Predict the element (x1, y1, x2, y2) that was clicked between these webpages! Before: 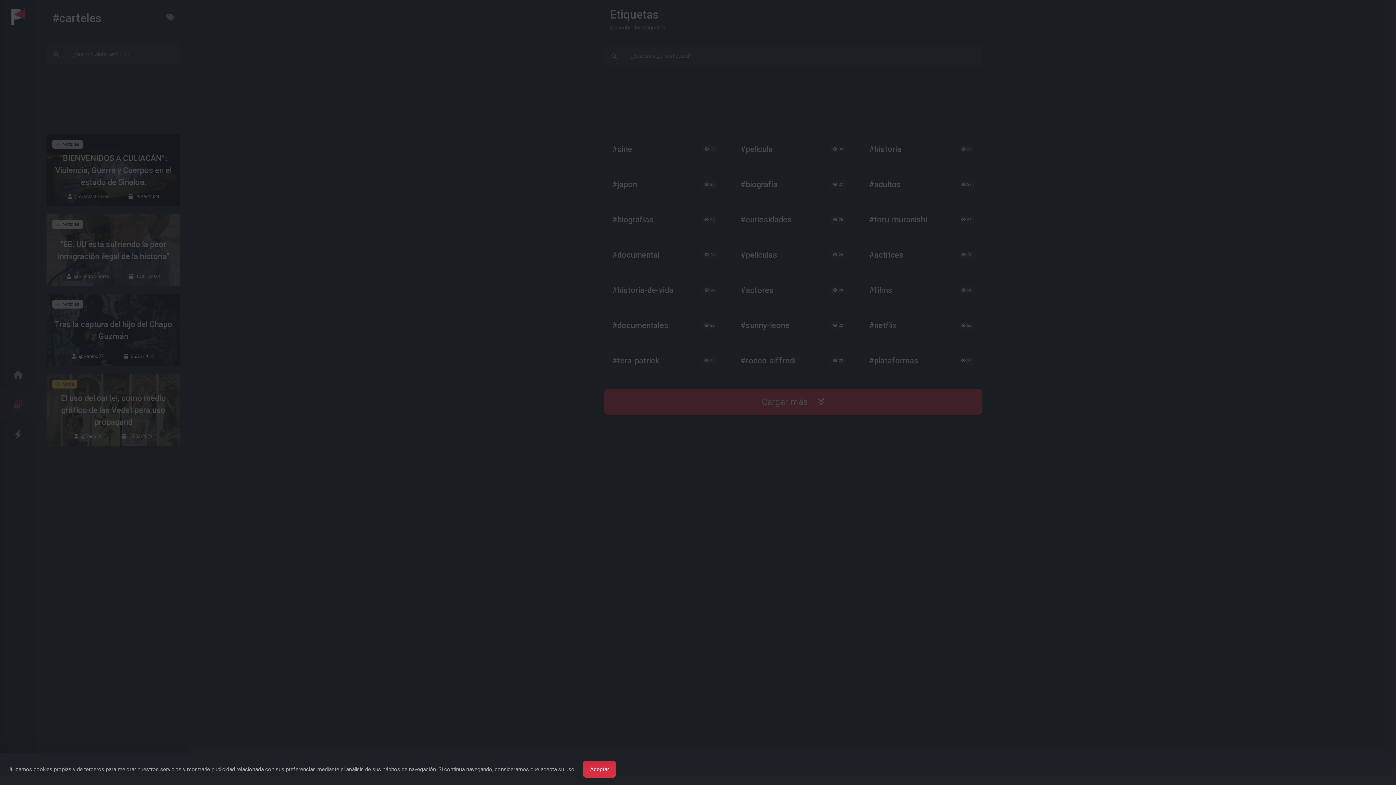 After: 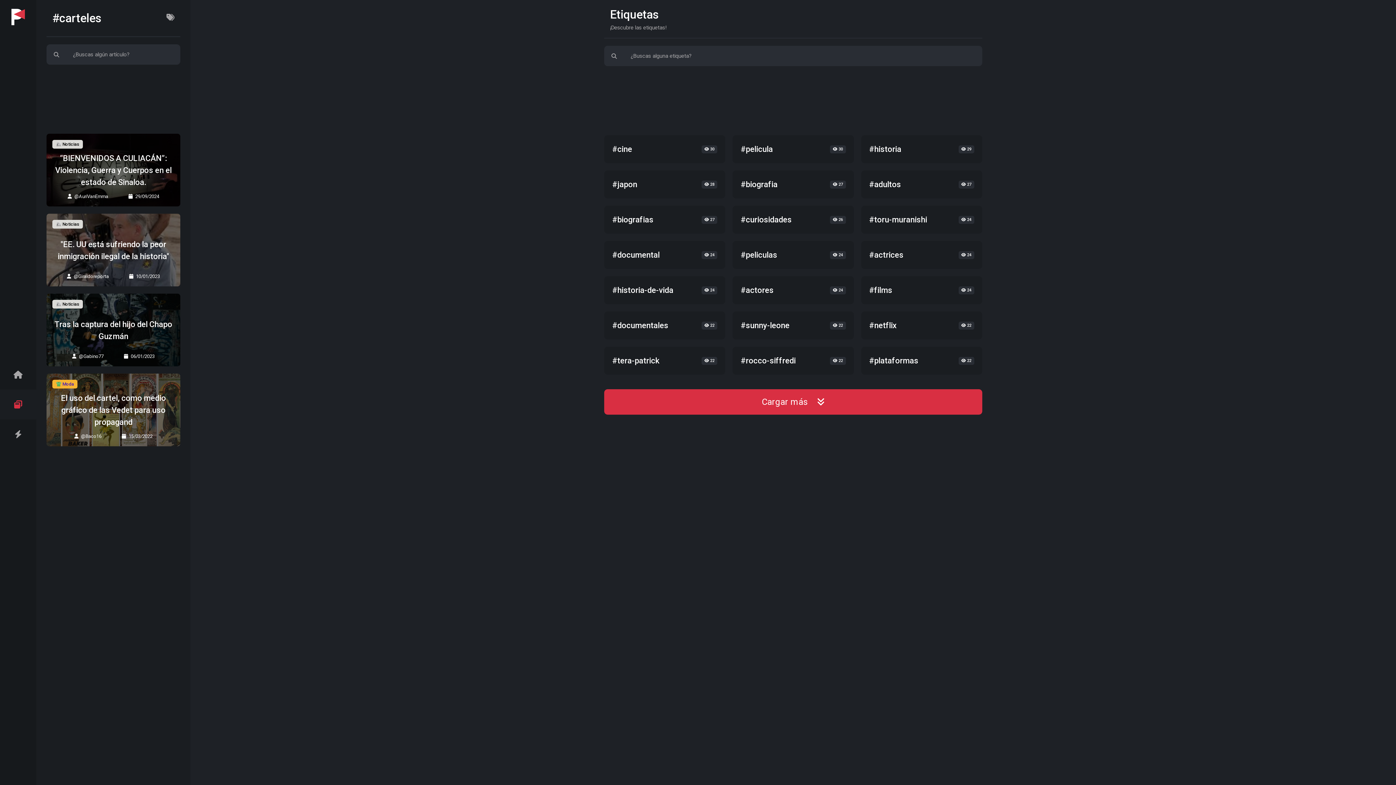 Action: label: Aceptar bbox: (583, 761, 616, 778)